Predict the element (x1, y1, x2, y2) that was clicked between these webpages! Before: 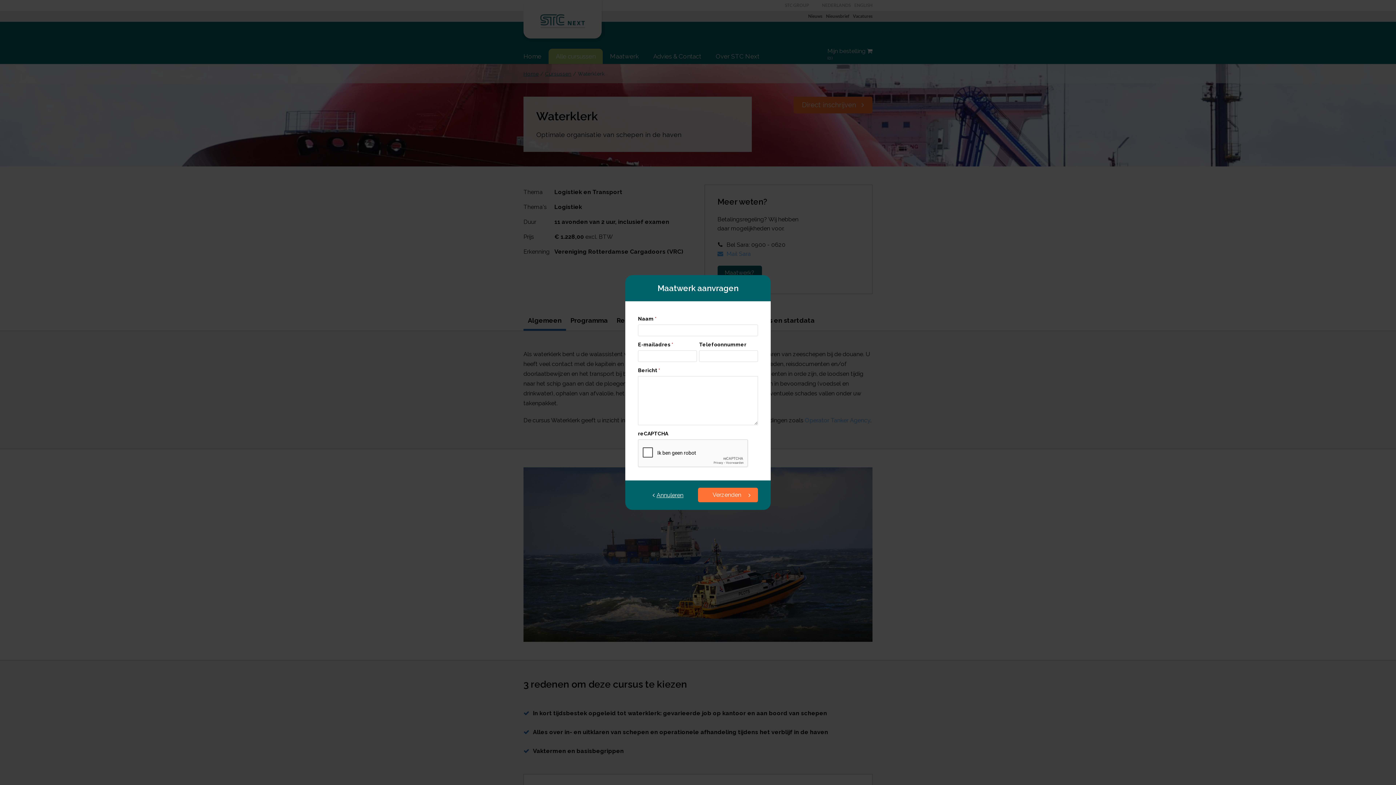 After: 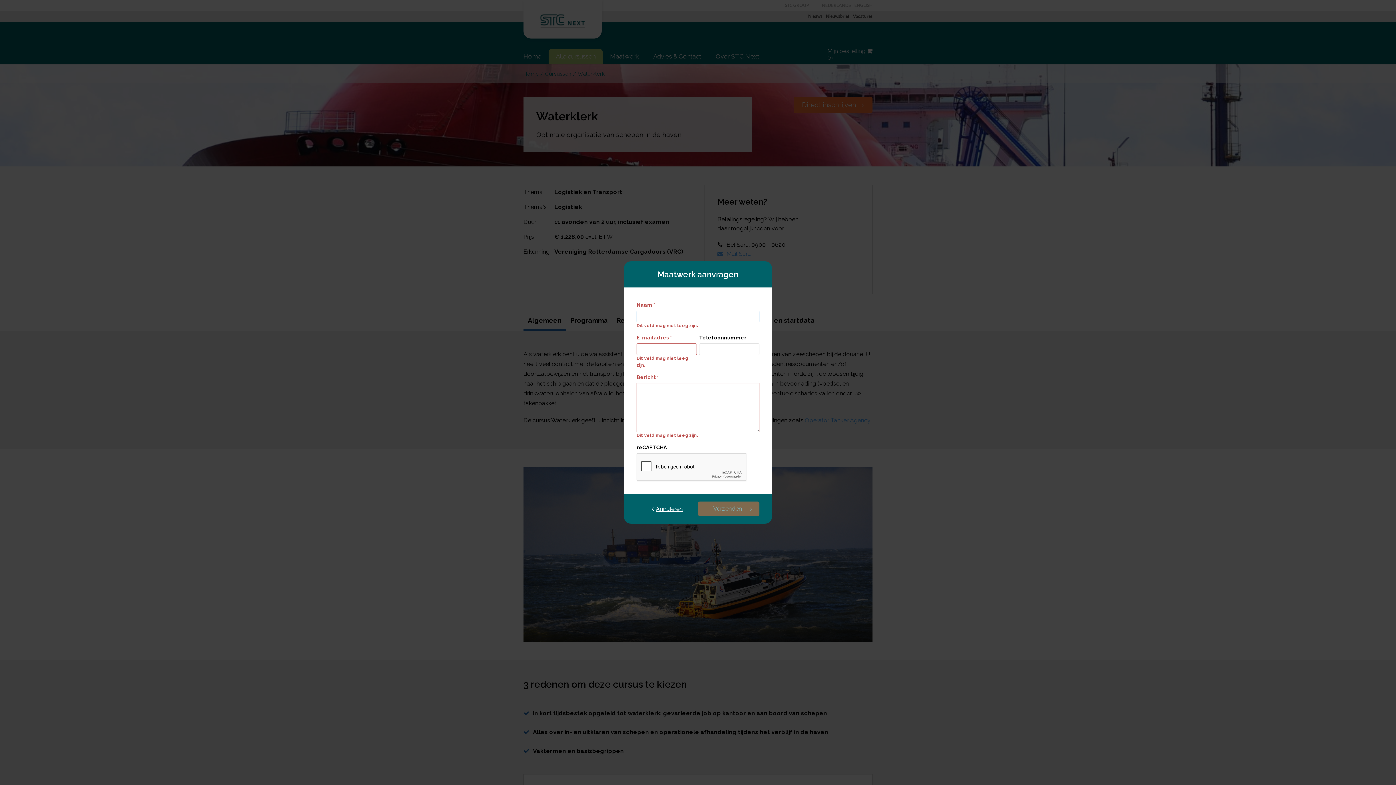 Action: label: Verzenden bbox: (698, 488, 758, 502)